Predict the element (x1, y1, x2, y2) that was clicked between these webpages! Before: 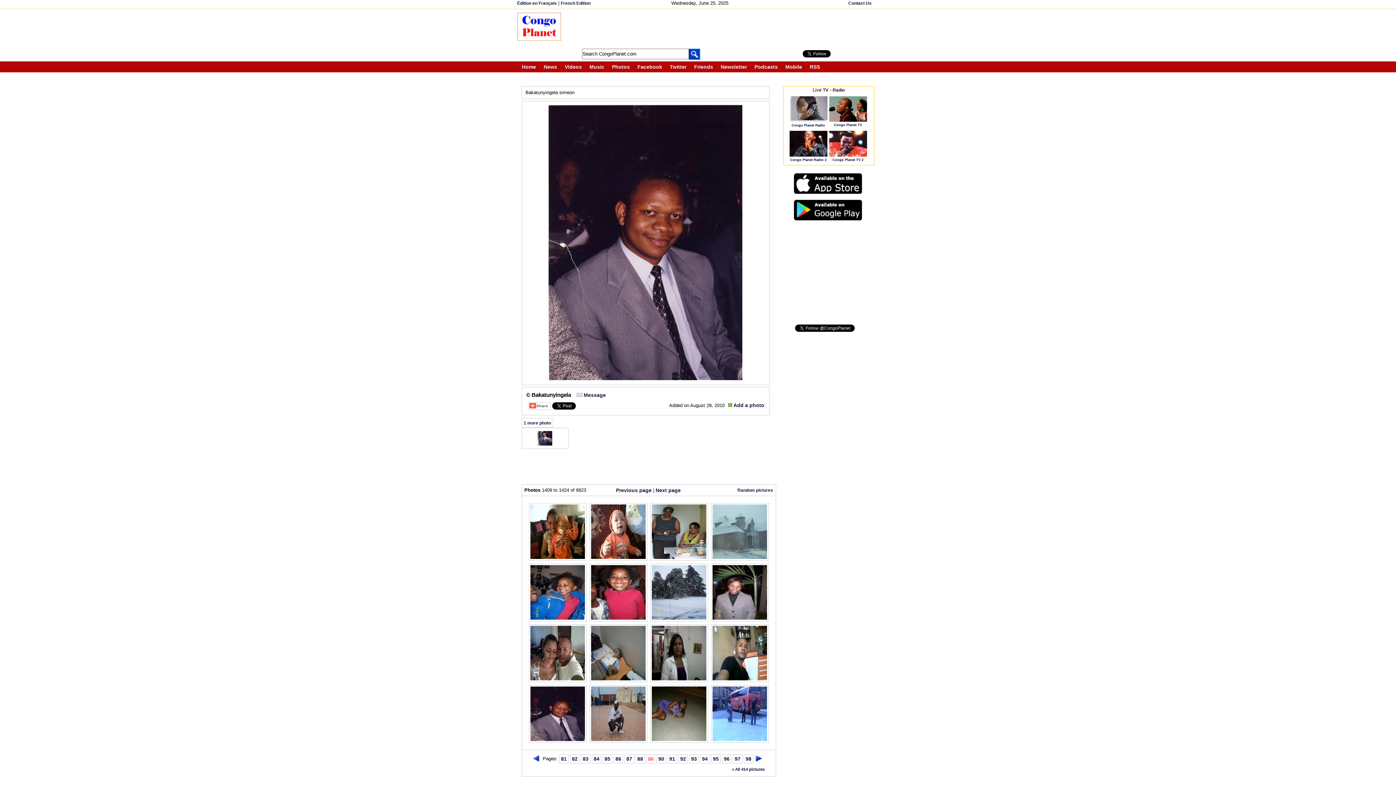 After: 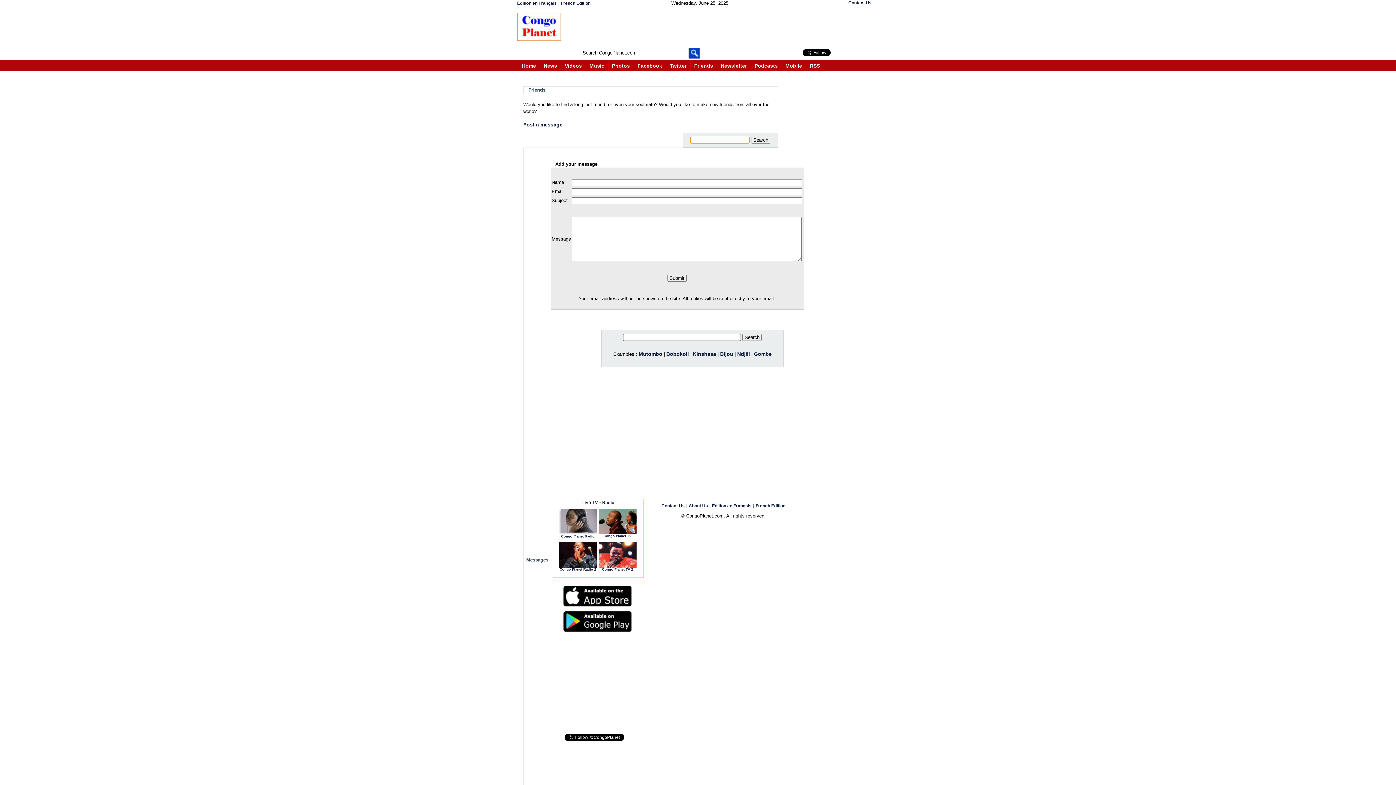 Action: label: Friends bbox: (694, 64, 713, 69)